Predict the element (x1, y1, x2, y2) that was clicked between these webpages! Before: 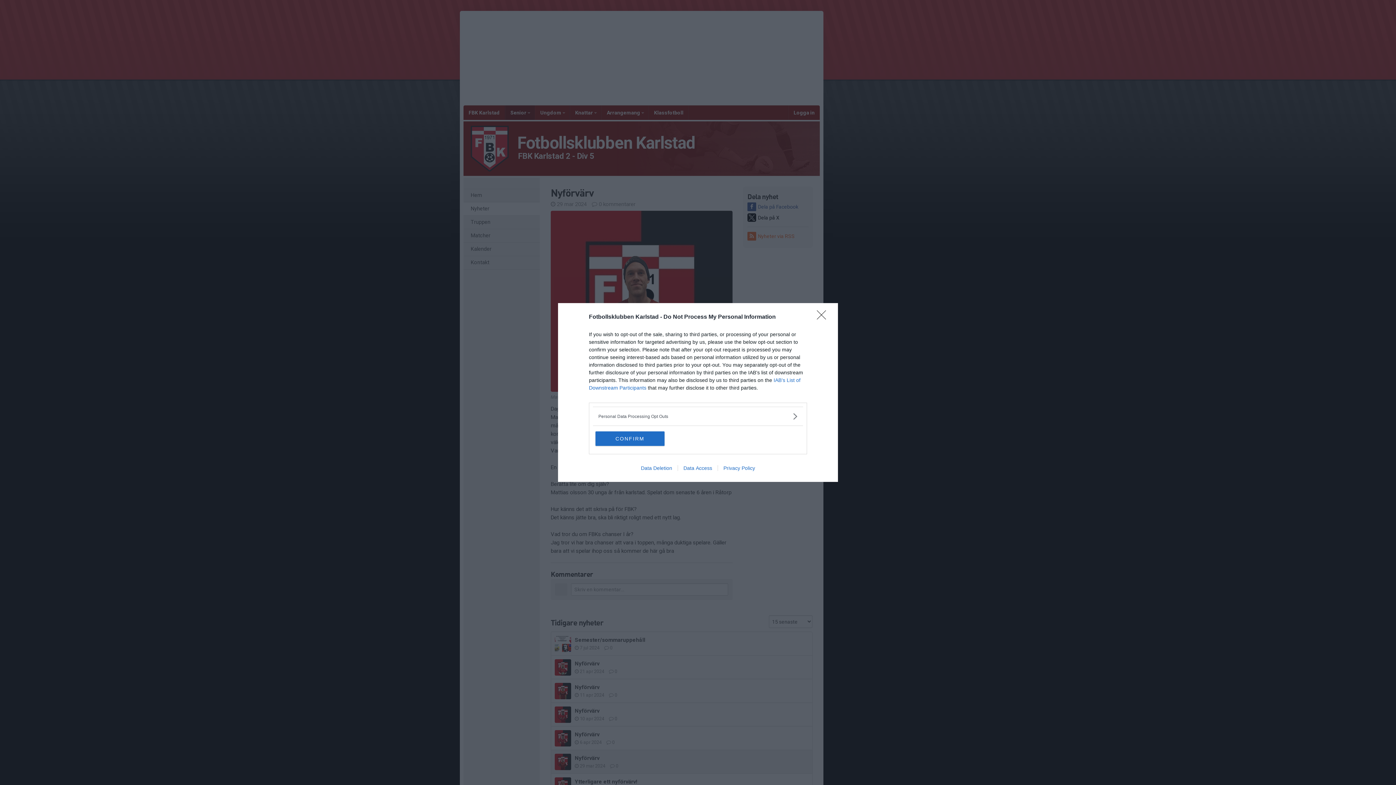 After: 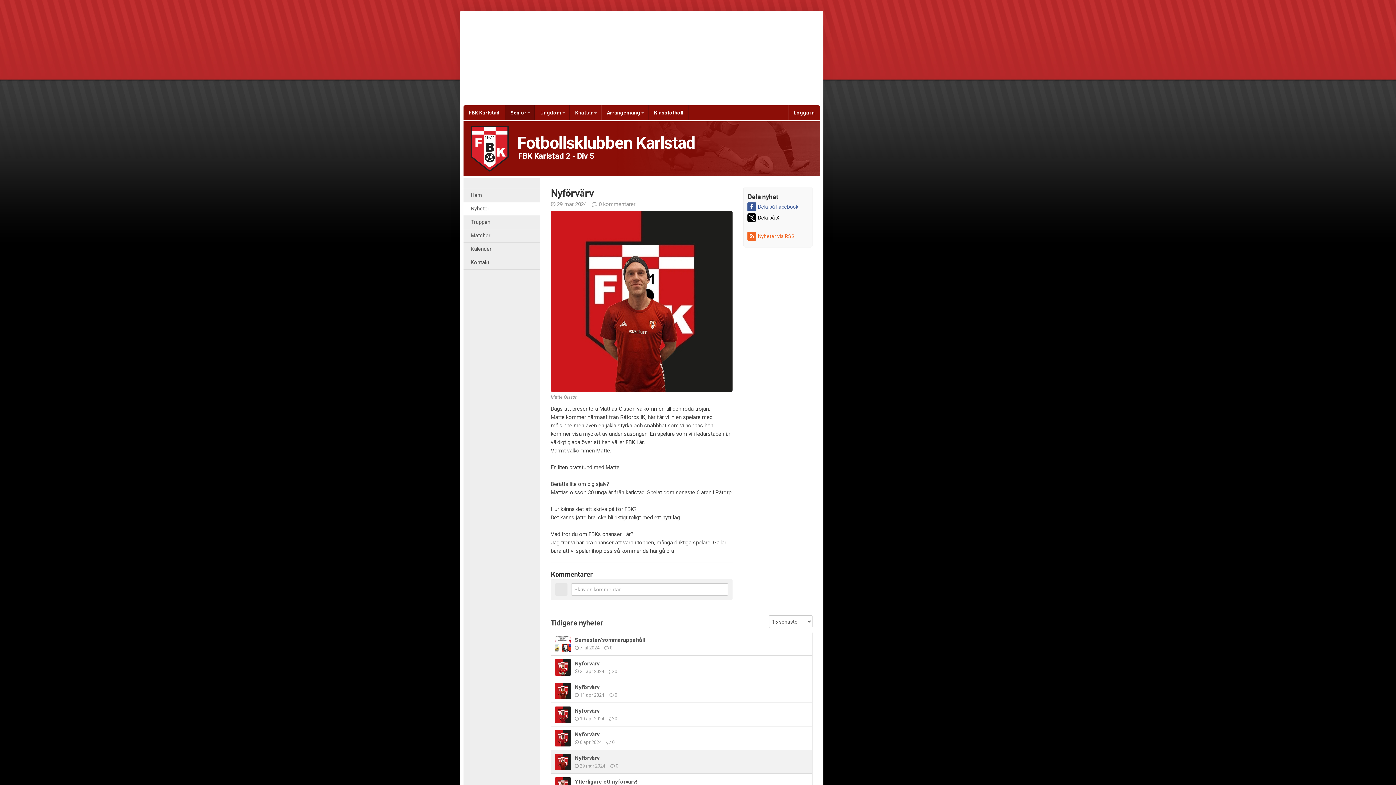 Action: label: Close bbox: (817, 310, 830, 324)